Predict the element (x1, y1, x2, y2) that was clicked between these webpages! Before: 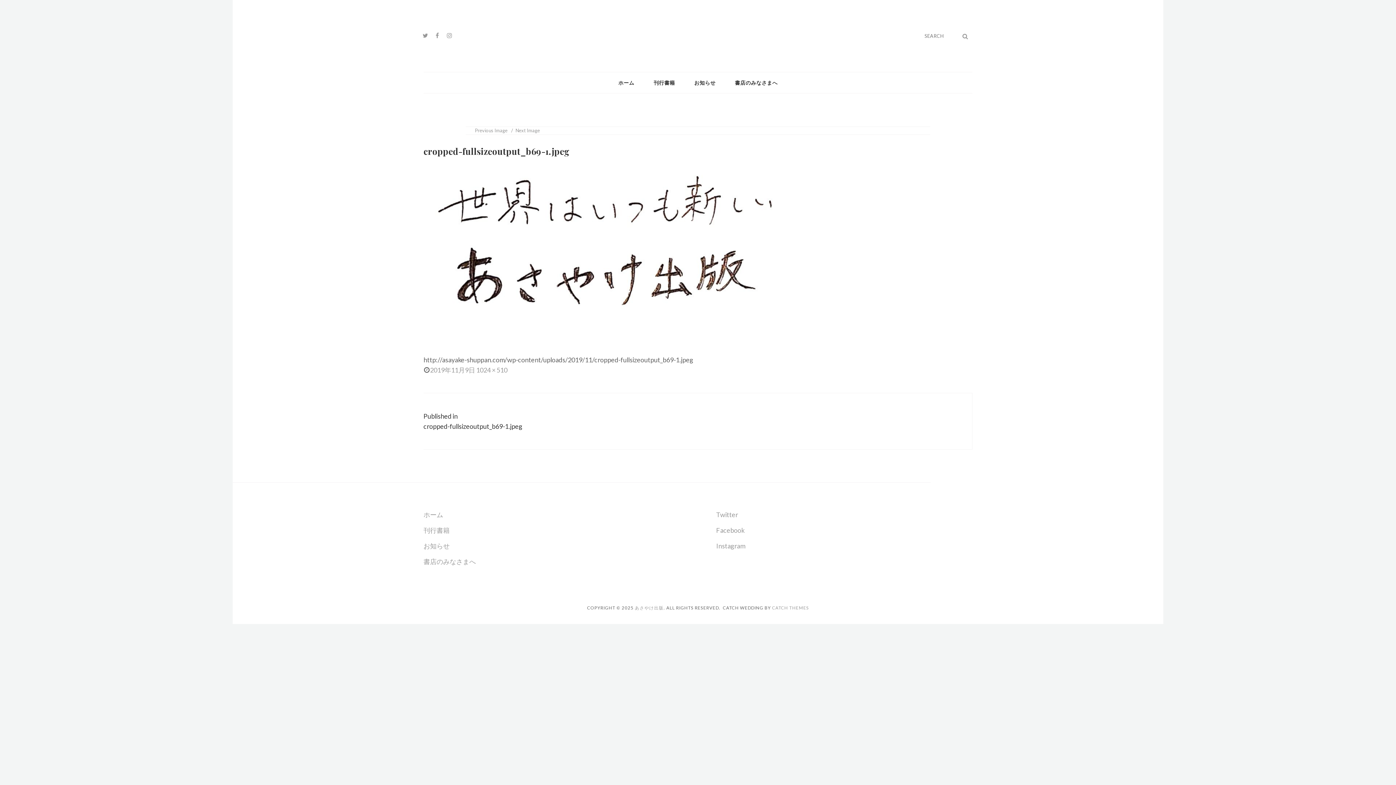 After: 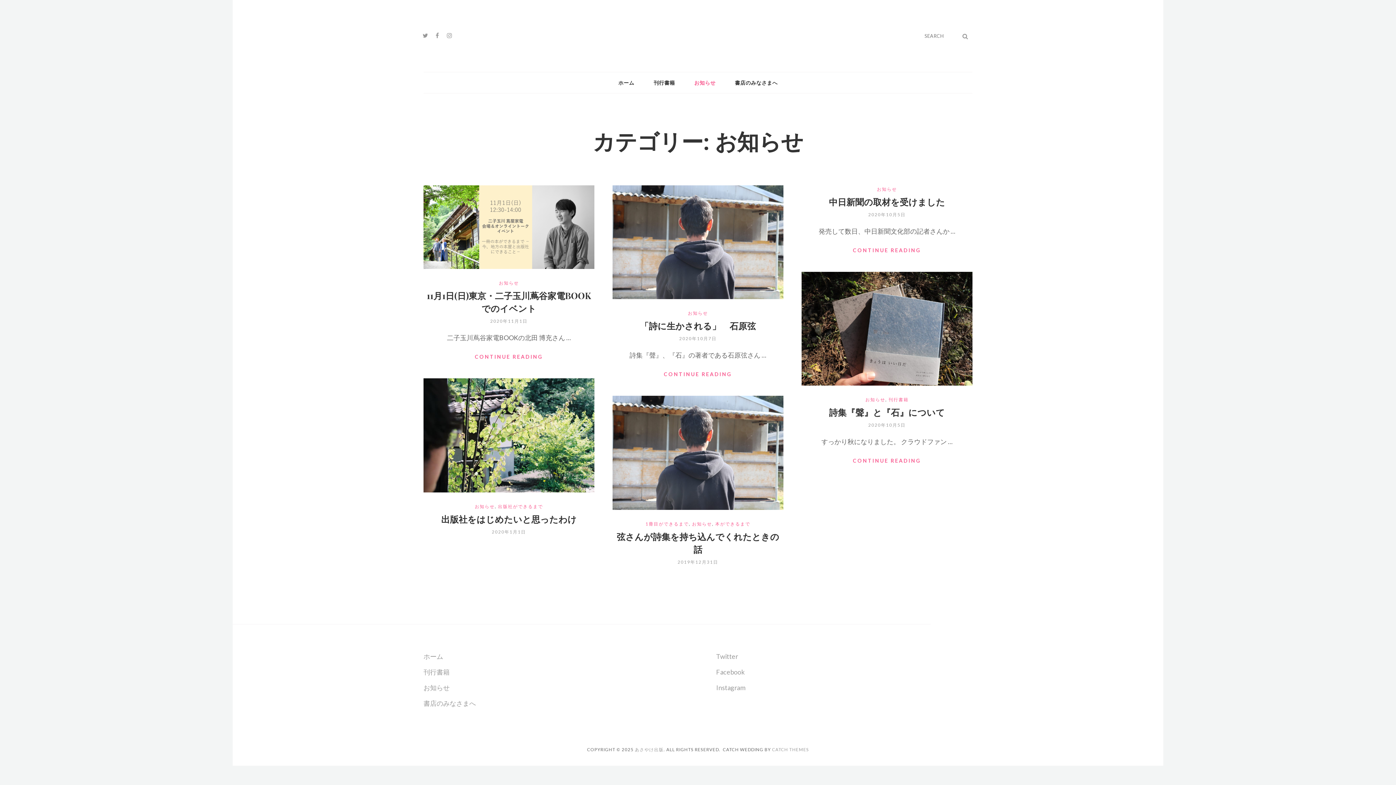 Action: label: お知らせ bbox: (423, 542, 449, 550)